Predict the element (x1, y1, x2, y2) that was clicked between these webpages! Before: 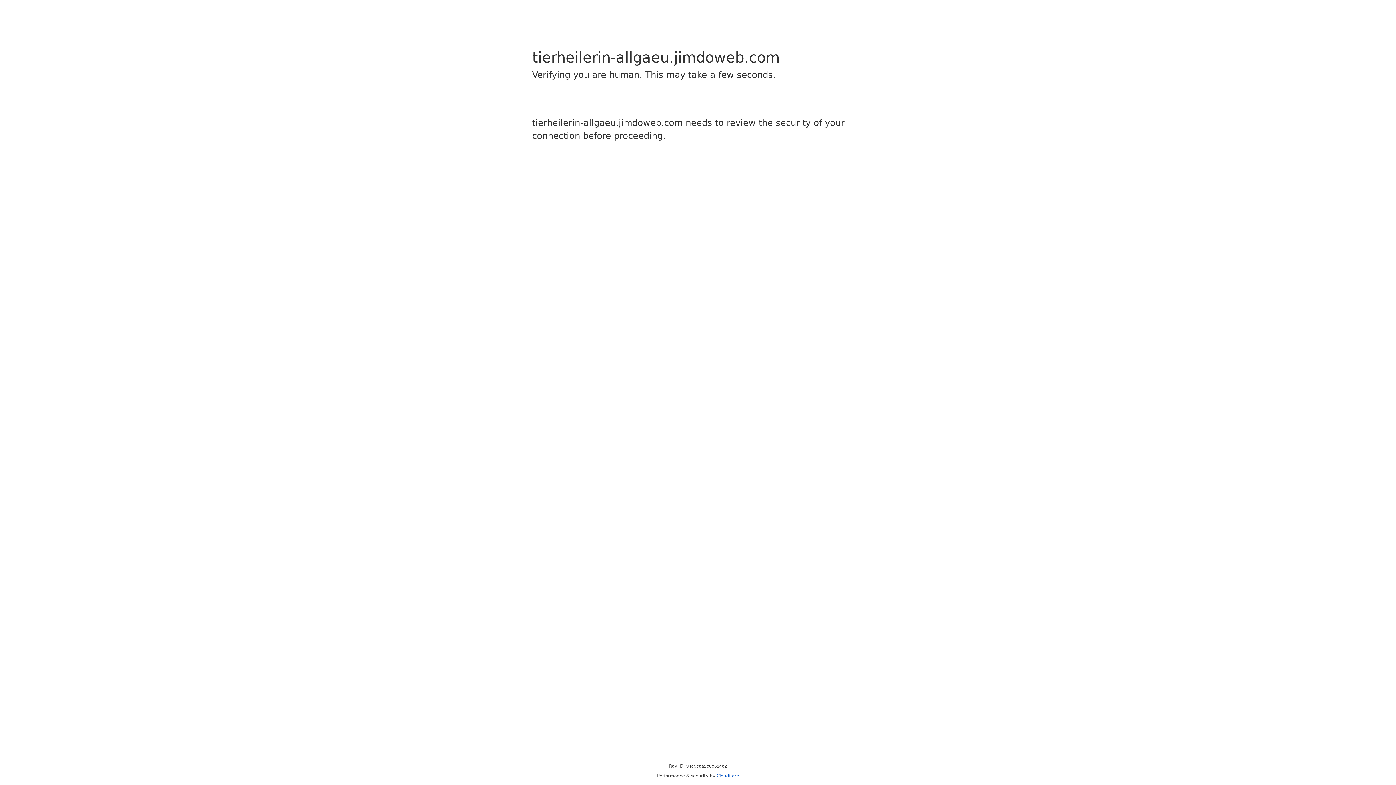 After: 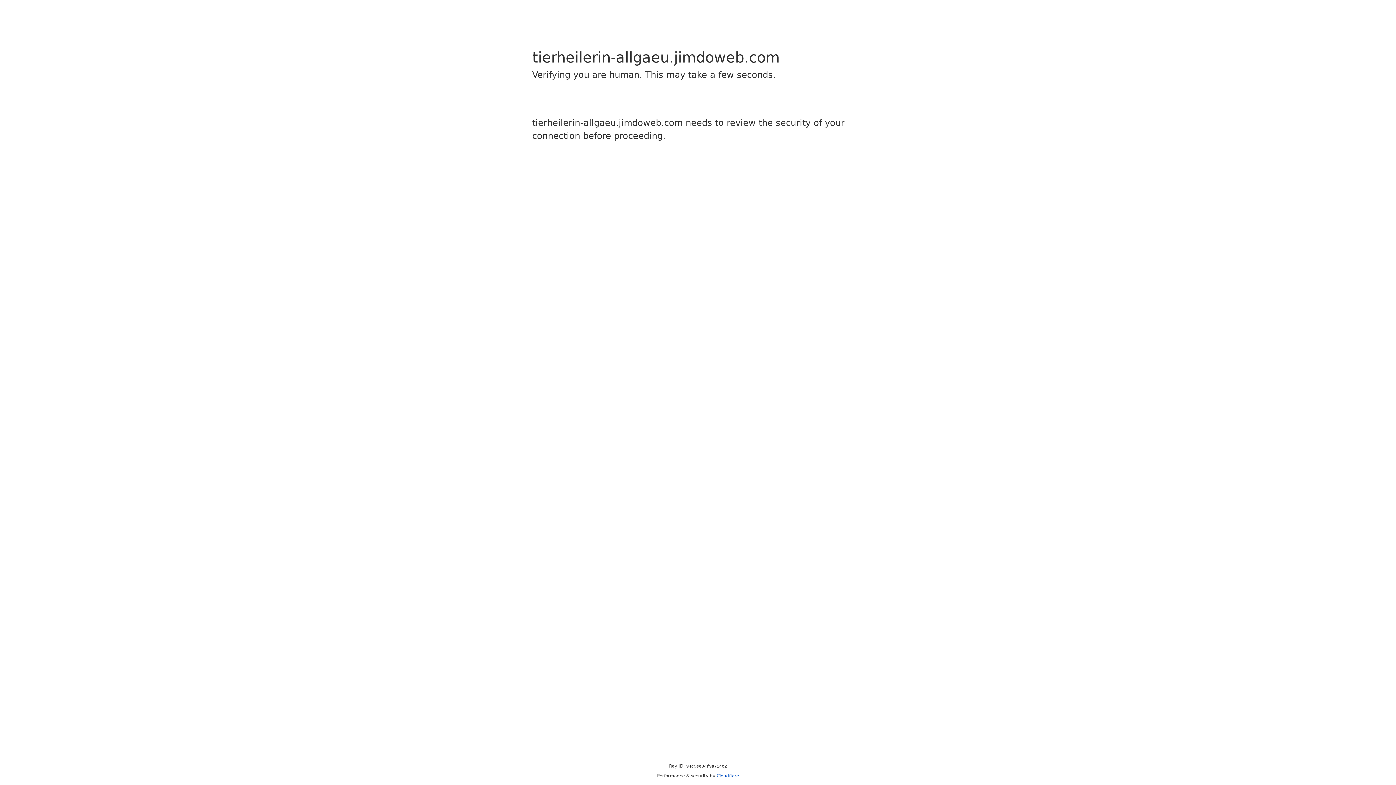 Action: label: Cloudflare bbox: (716, 773, 739, 778)